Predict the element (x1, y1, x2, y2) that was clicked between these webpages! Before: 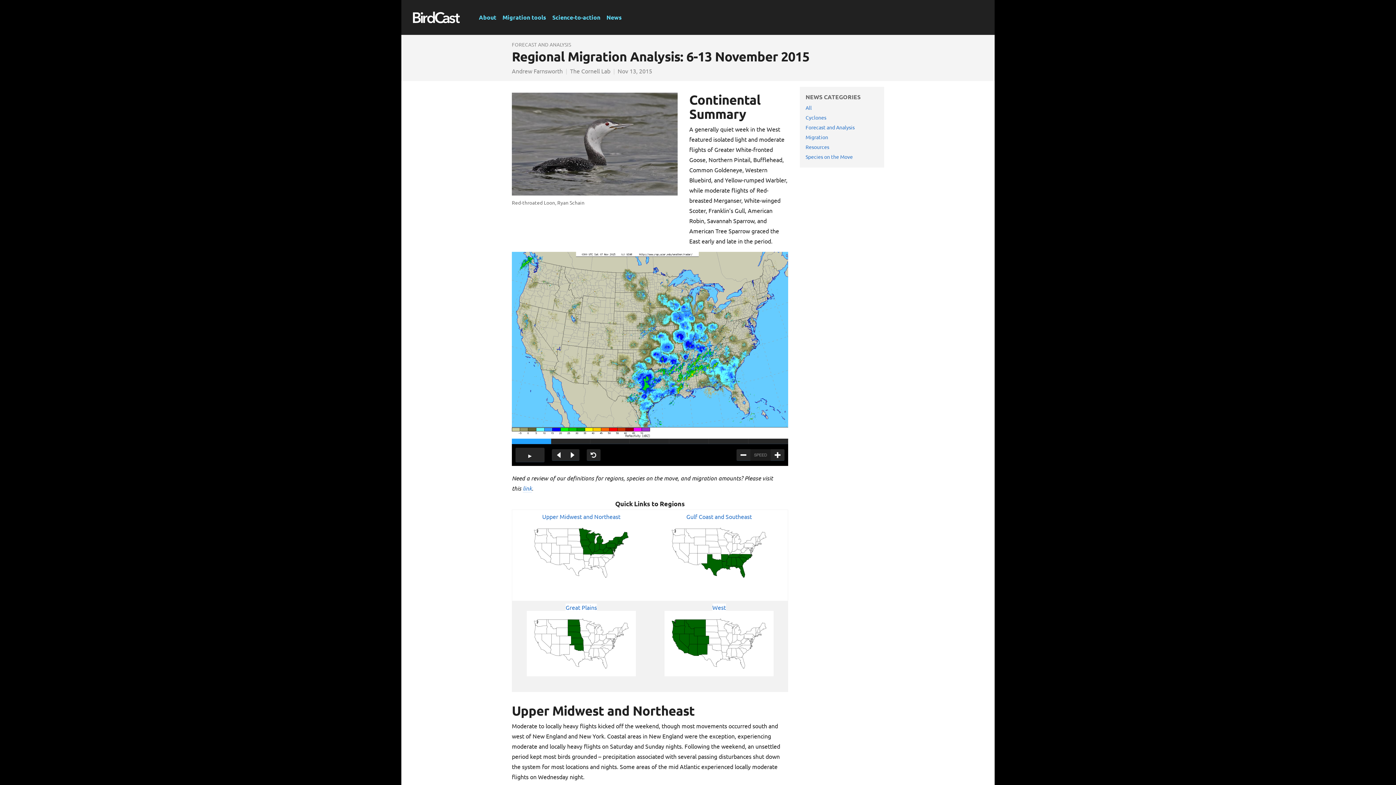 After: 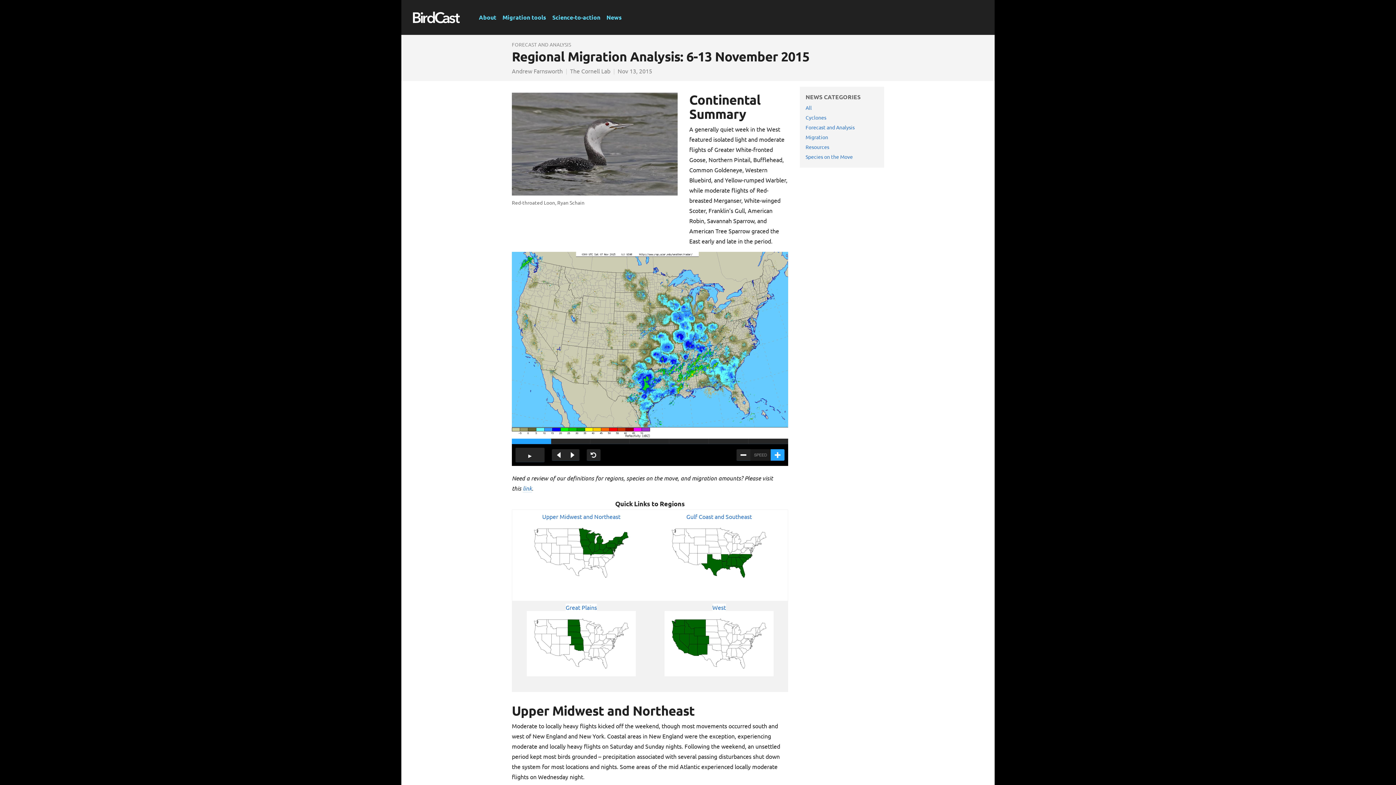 Action: label: + bbox: (770, 449, 784, 460)